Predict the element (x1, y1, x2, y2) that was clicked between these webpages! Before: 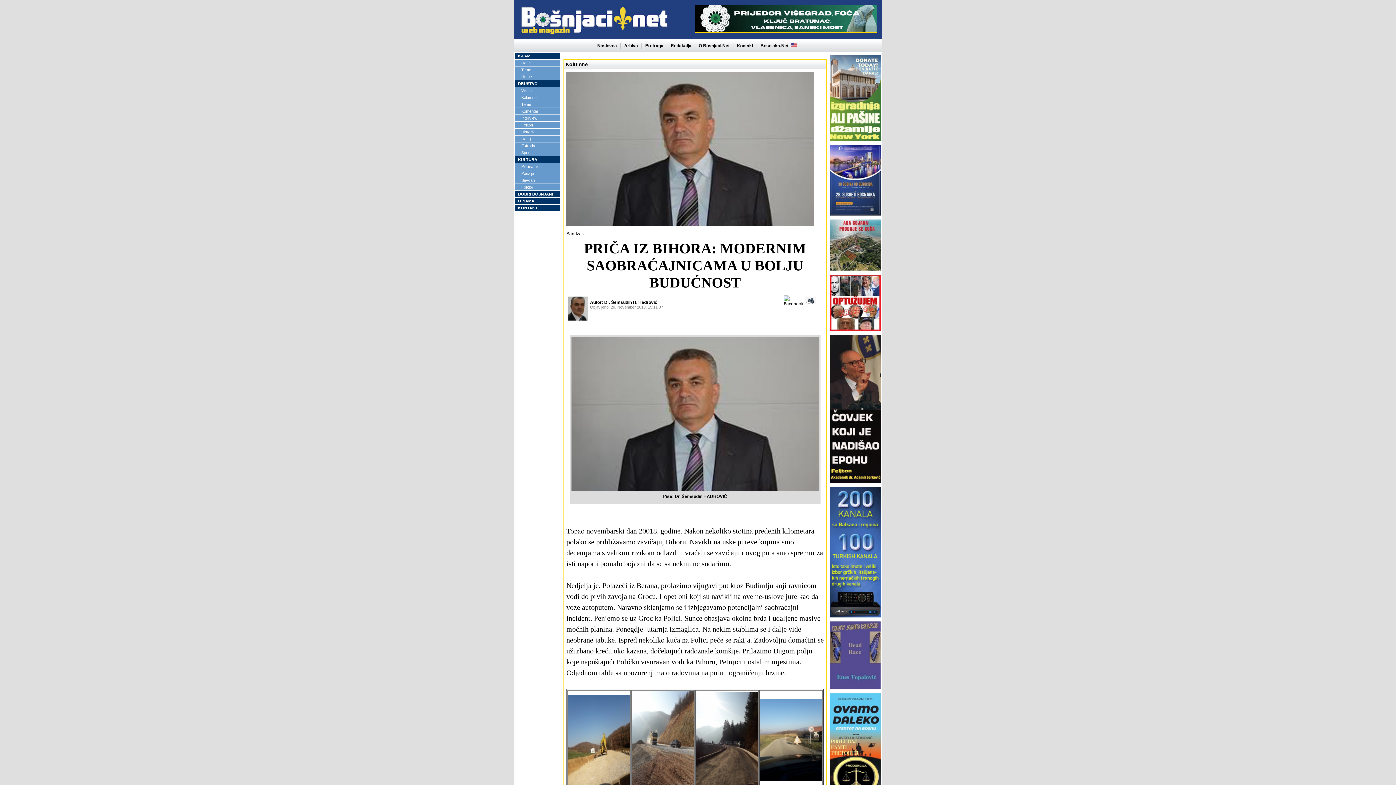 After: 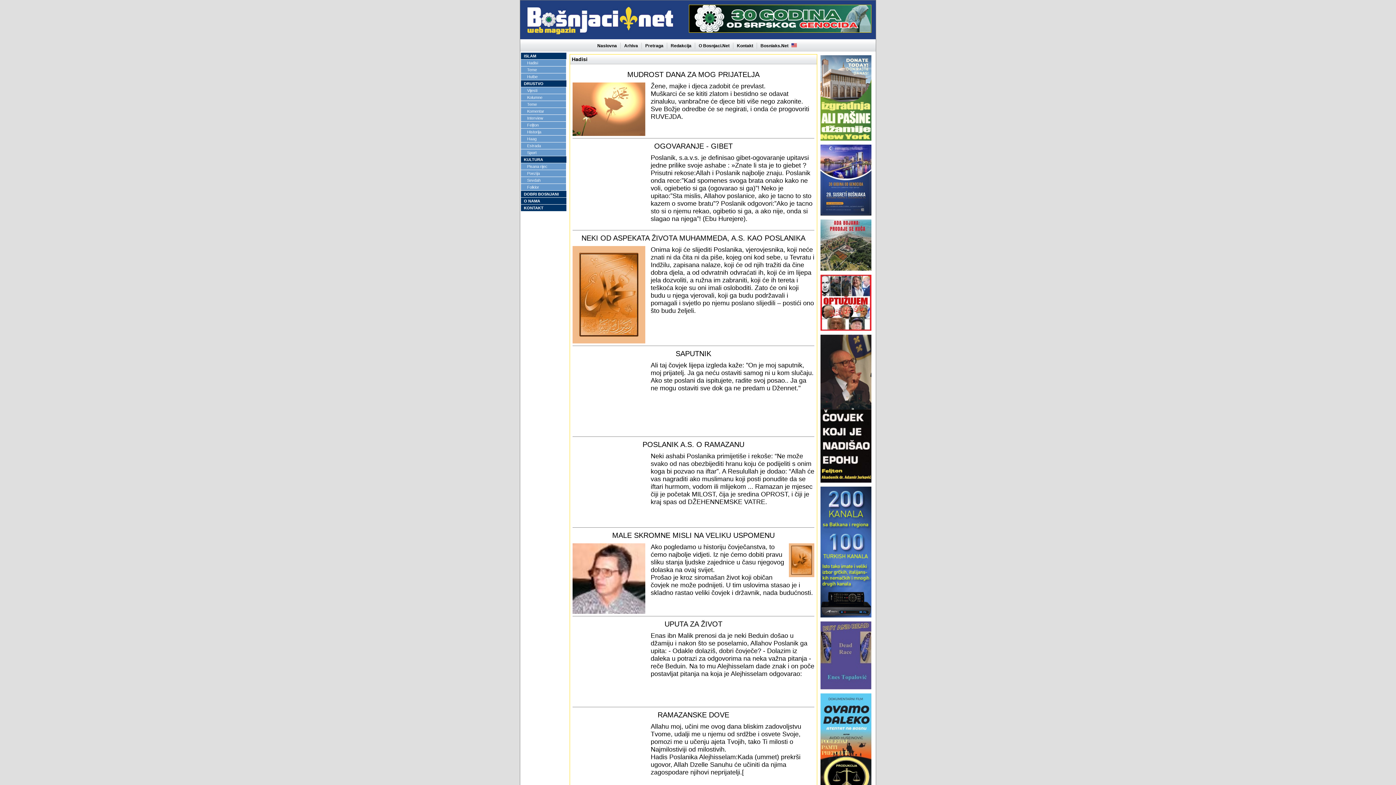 Action: bbox: (515, 59, 560, 66) label: Hadisi